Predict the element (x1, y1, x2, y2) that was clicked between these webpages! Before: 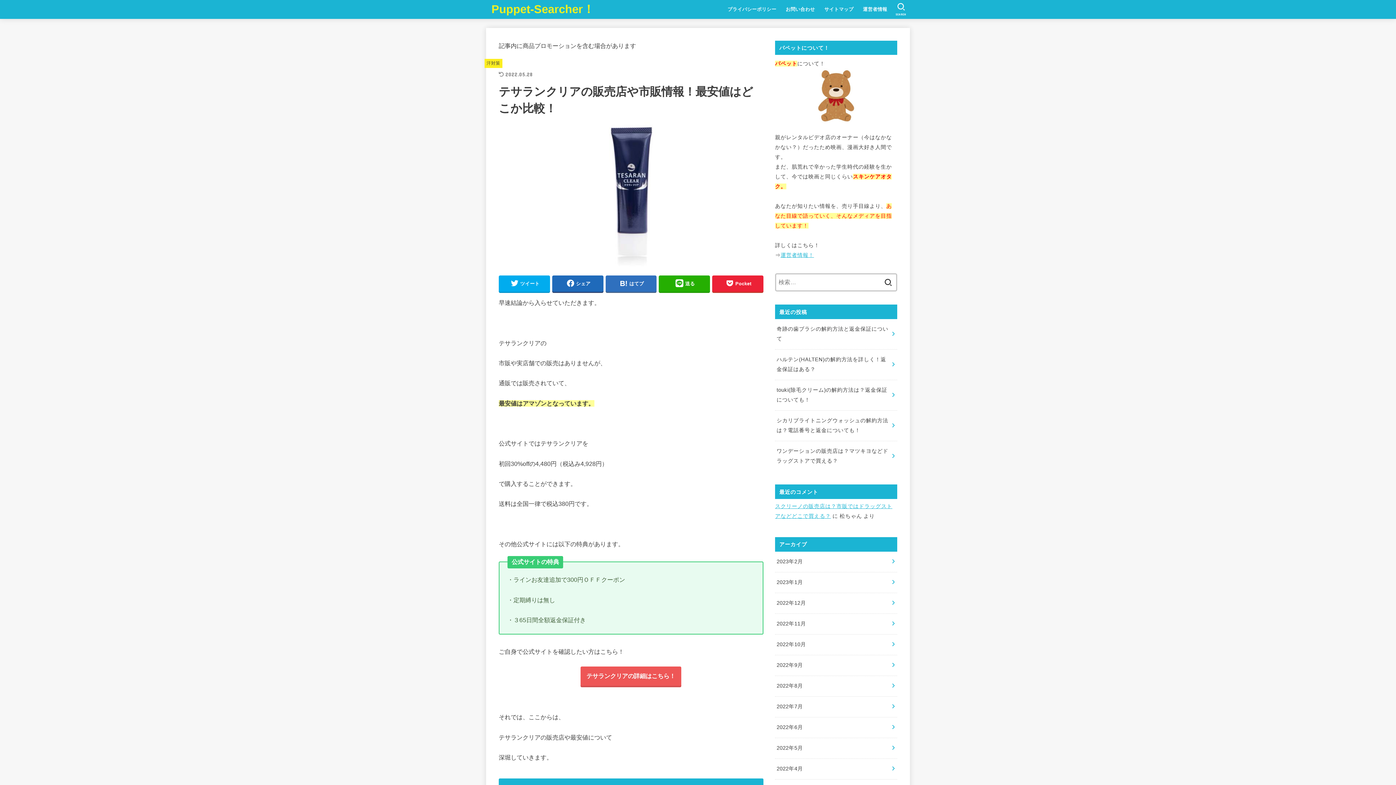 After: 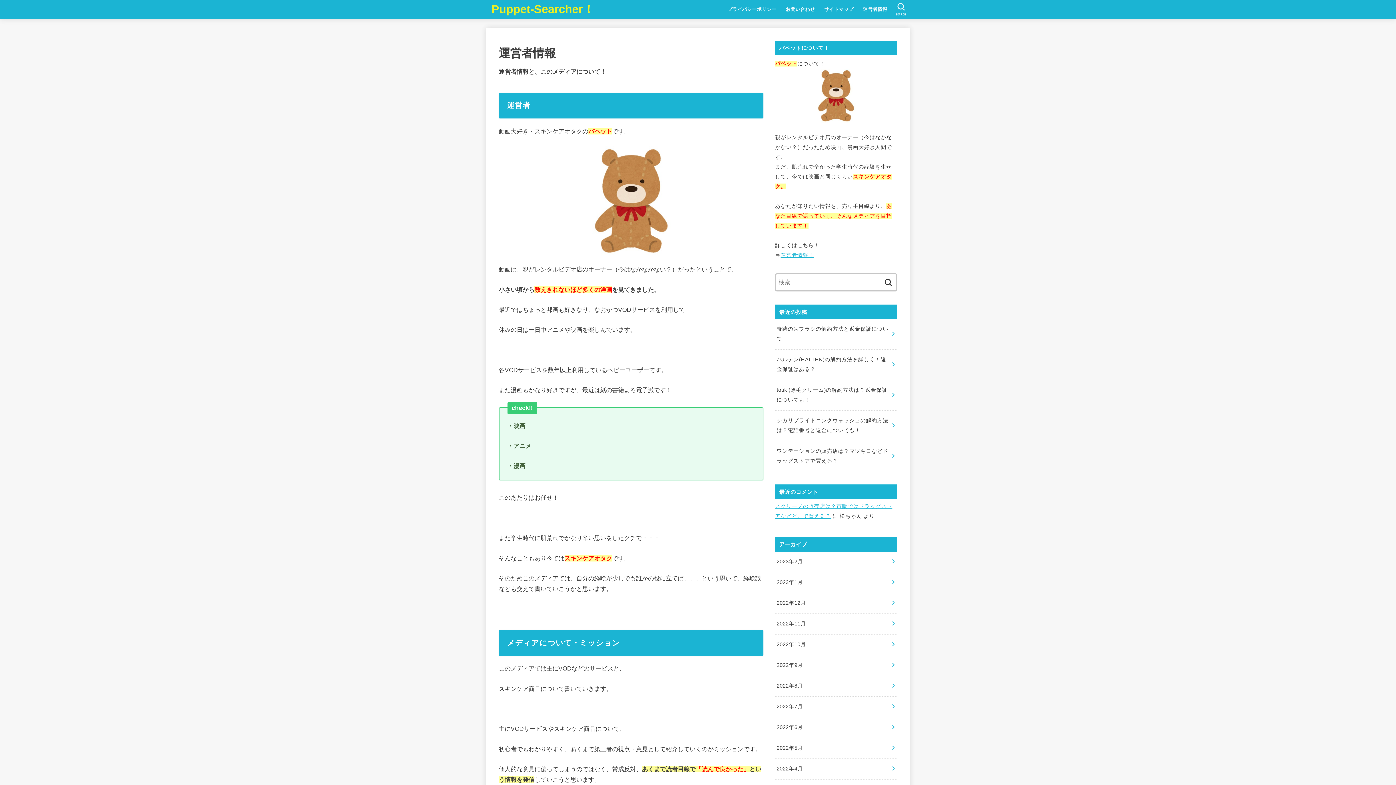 Action: label: 運営者情報 bbox: (858, 1, 892, 17)